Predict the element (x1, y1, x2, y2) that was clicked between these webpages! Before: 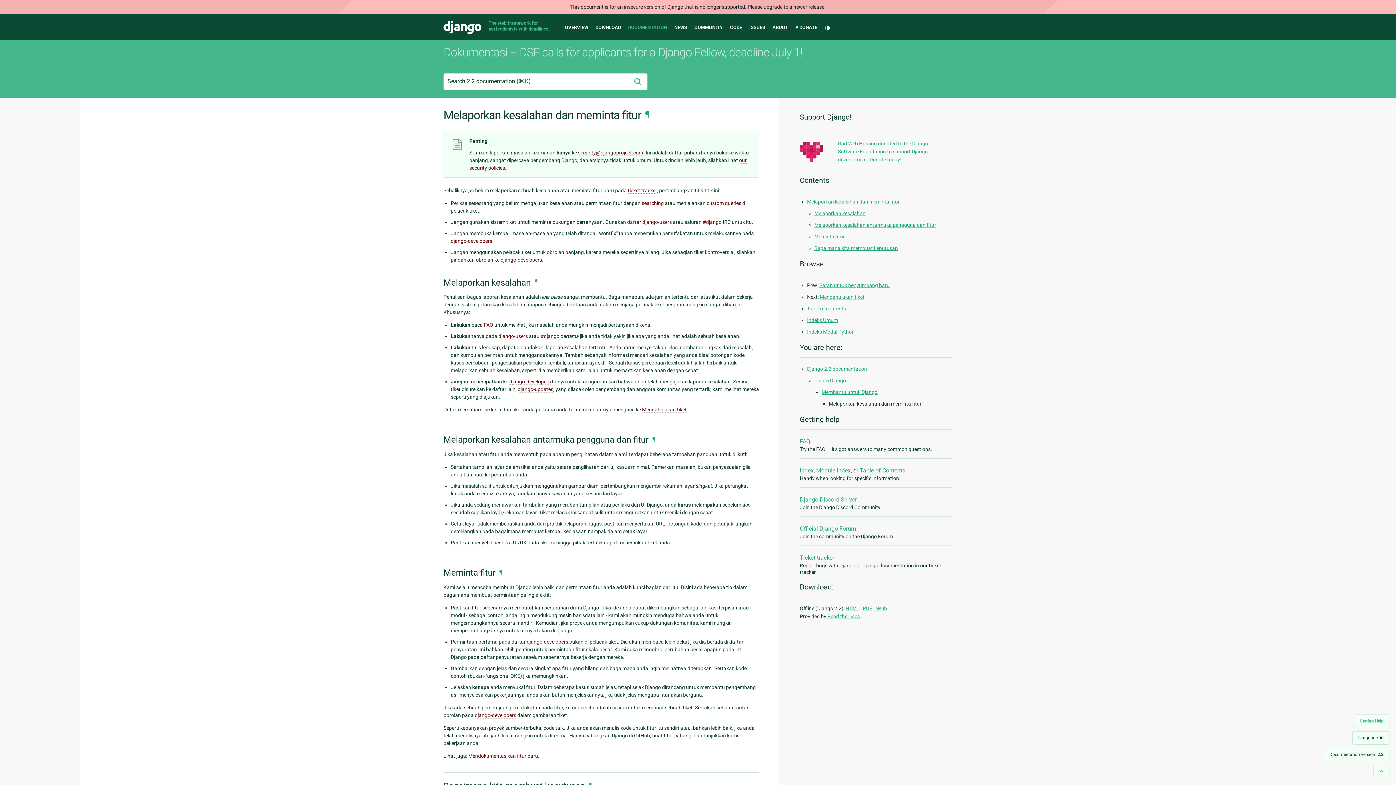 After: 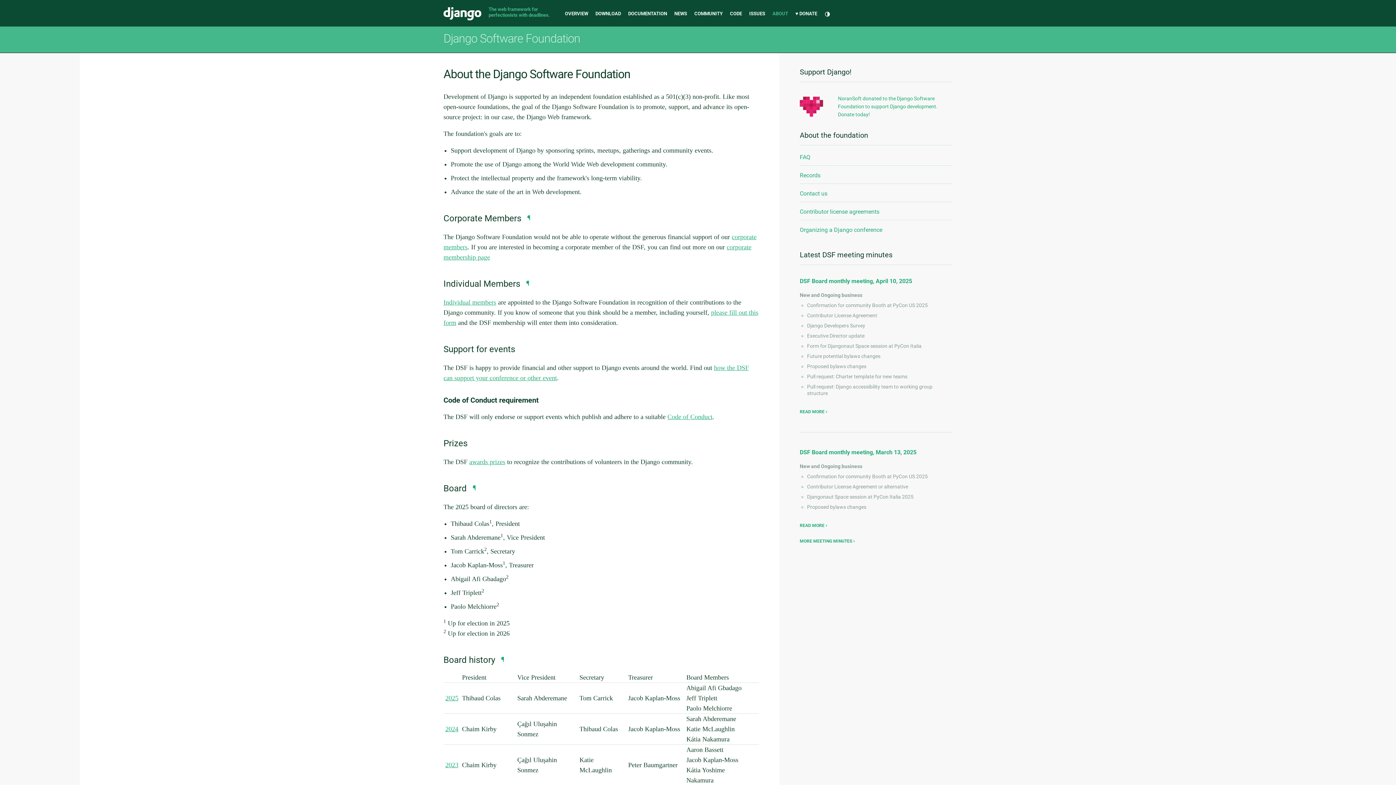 Action: label: ABOUT bbox: (772, 24, 788, 30)